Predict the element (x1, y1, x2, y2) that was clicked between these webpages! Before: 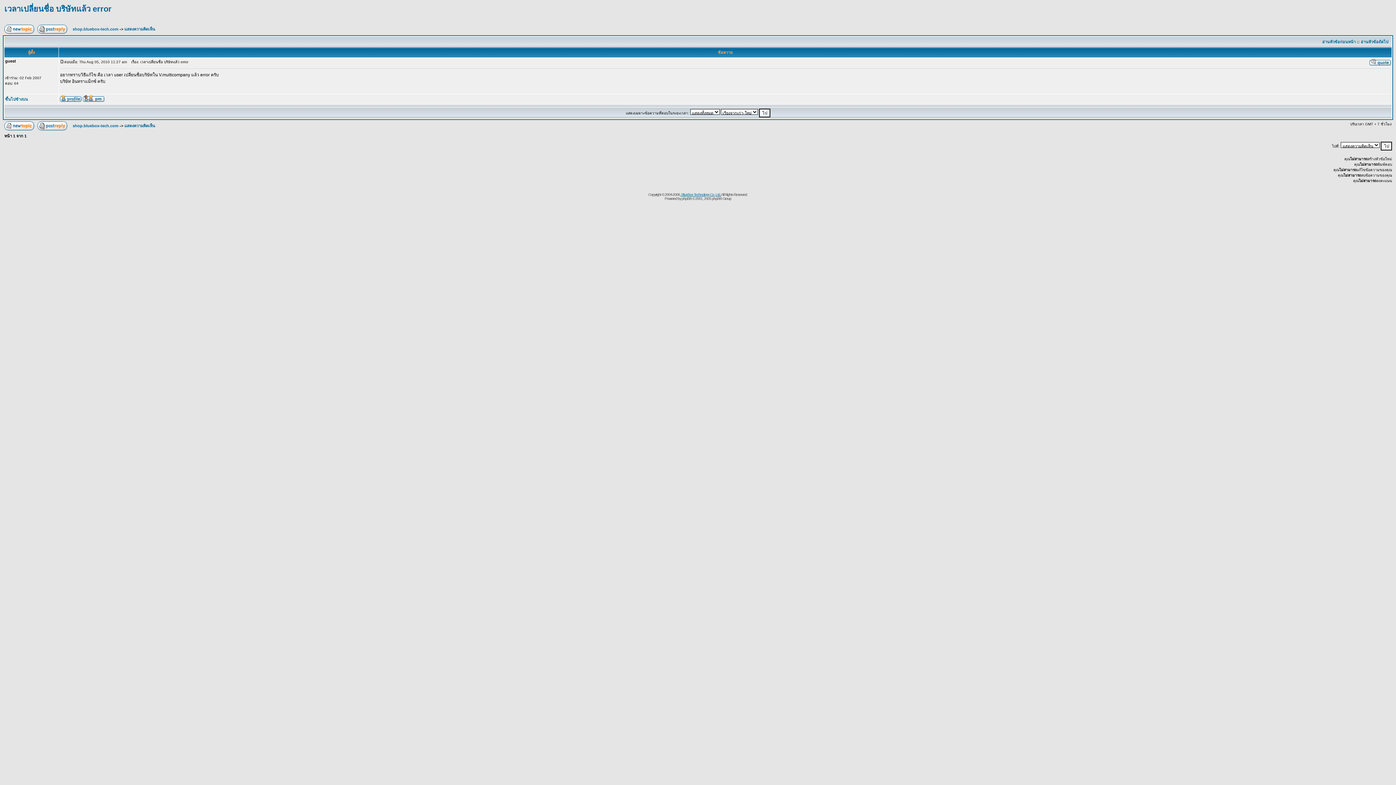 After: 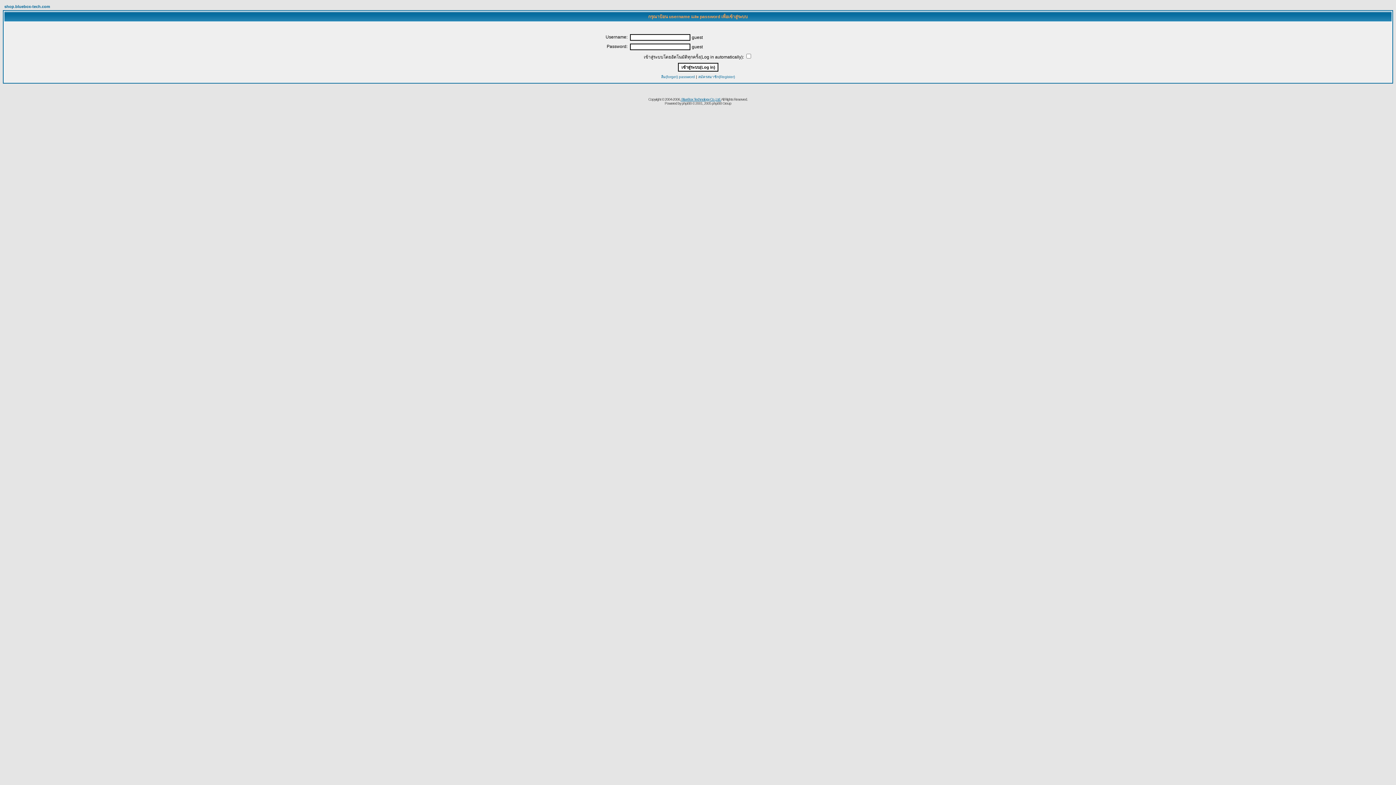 Action: bbox: (4, 25, 34, 30)